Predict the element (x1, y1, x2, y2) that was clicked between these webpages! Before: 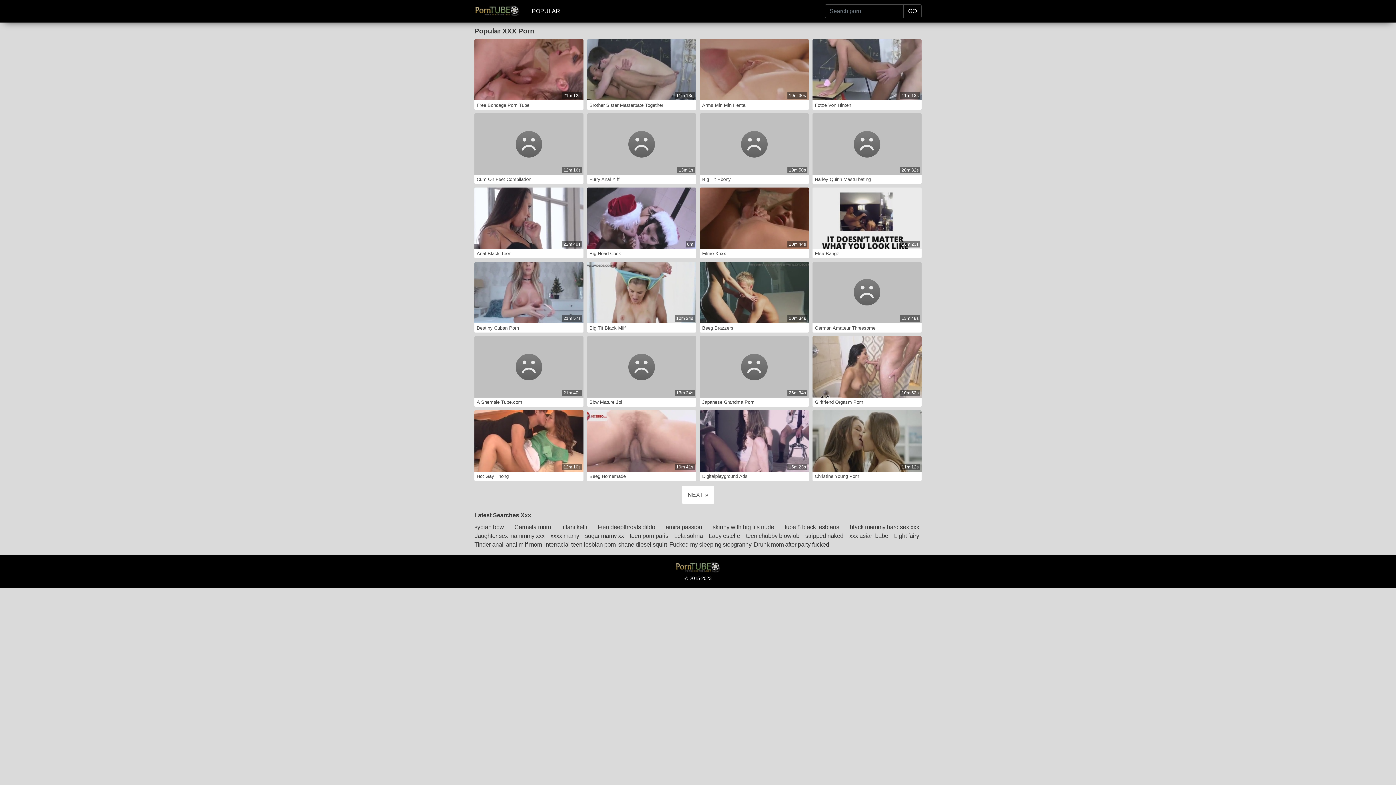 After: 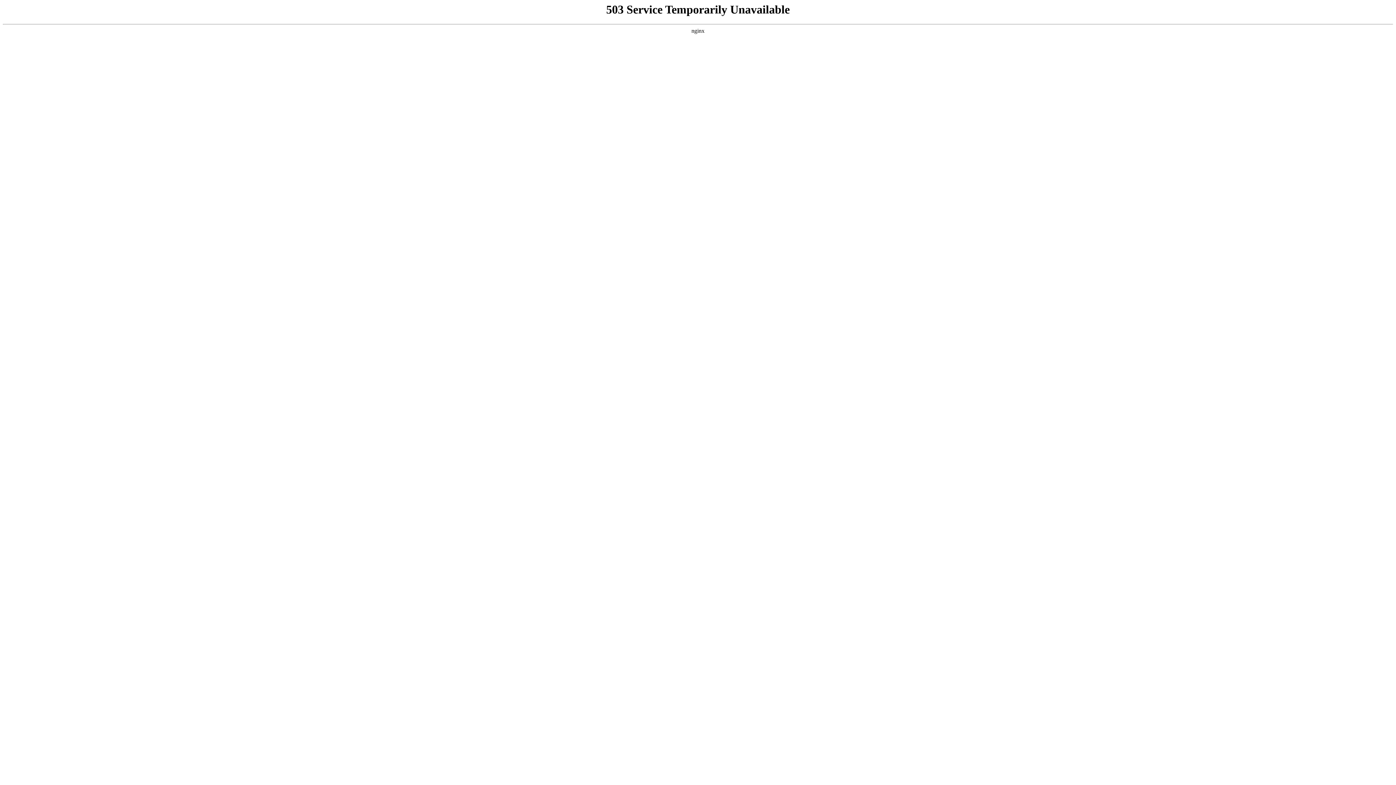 Action: label: teen chubby blowjob bbox: (746, 531, 801, 540)